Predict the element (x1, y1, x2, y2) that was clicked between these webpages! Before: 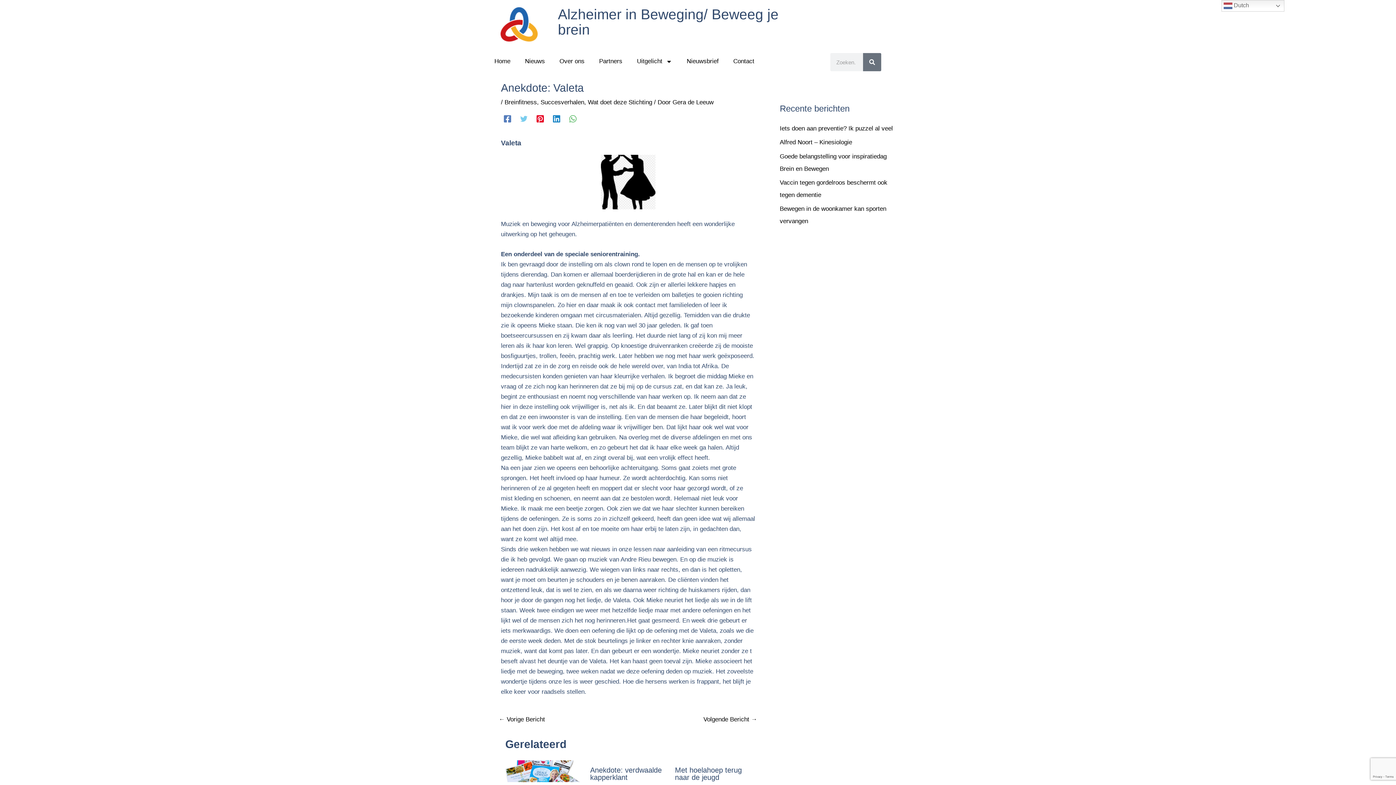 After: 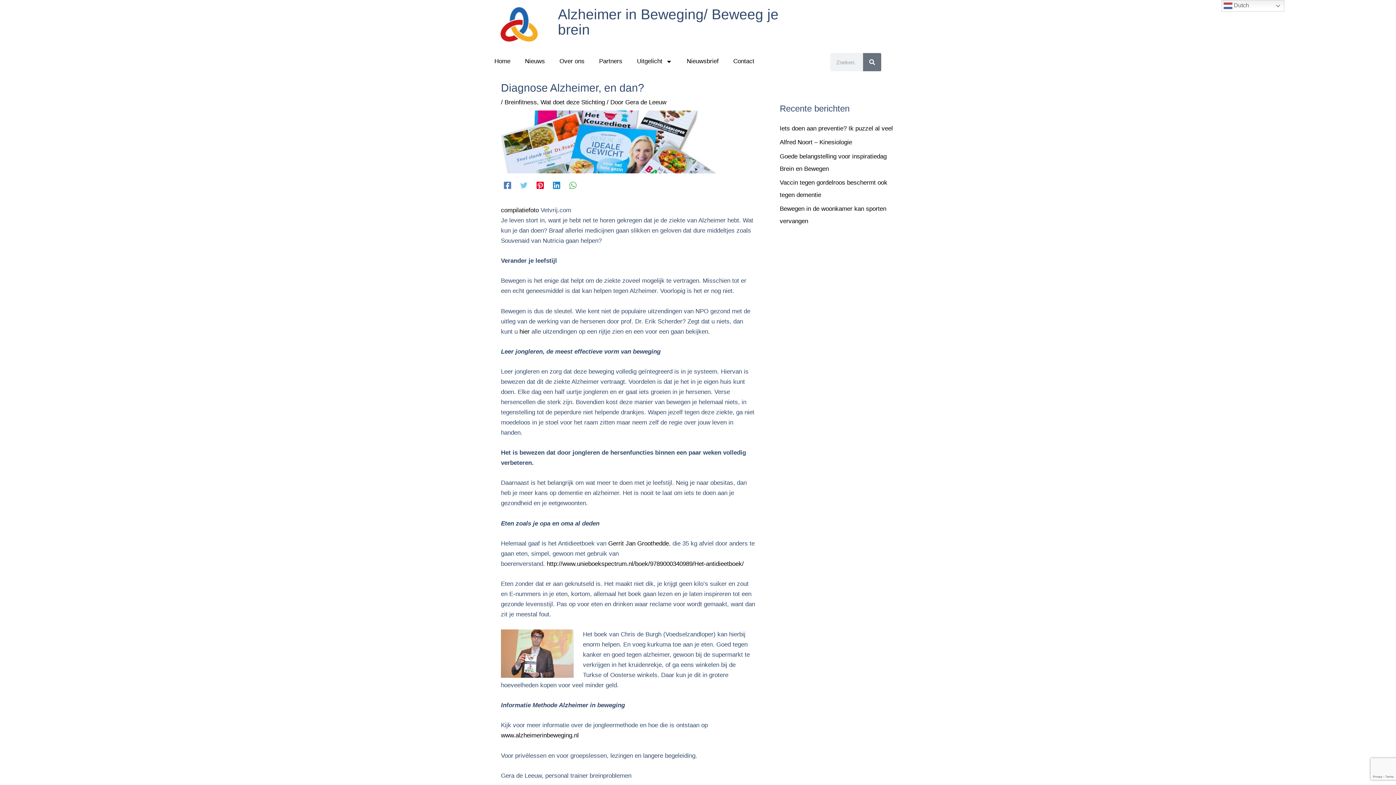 Action: label: ← Vorige Bericht bbox: (498, 713, 545, 728)